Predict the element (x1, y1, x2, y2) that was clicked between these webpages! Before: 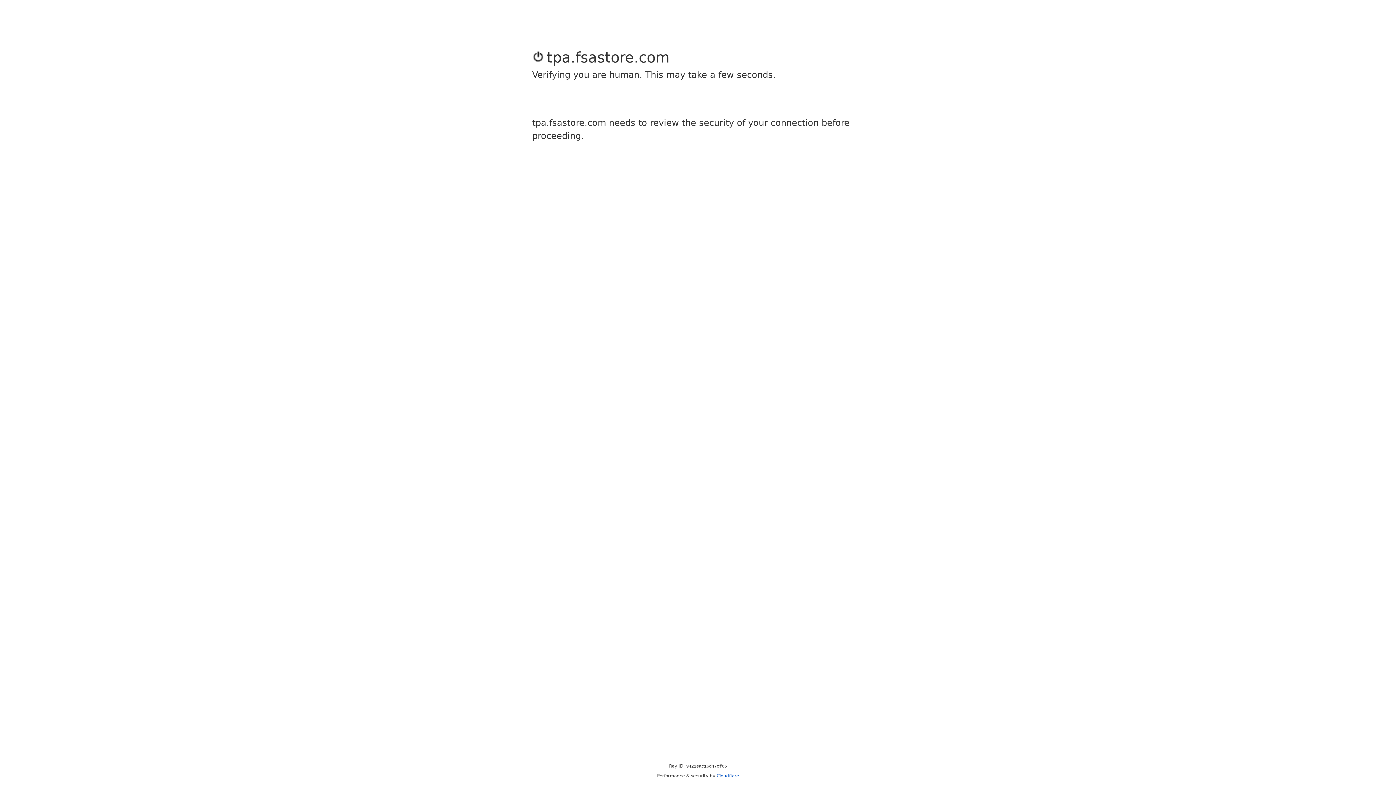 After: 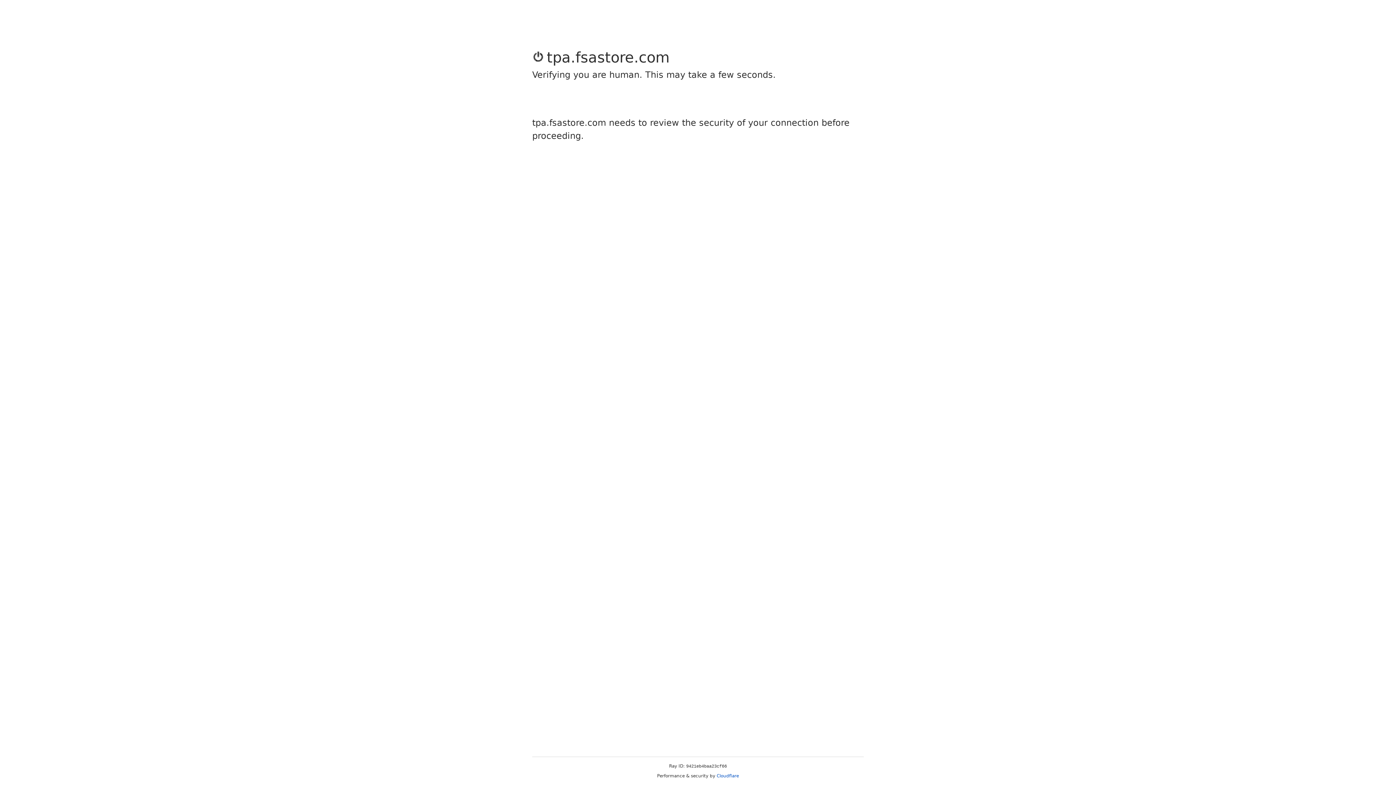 Action: label: Cloudflare bbox: (716, 773, 739, 778)